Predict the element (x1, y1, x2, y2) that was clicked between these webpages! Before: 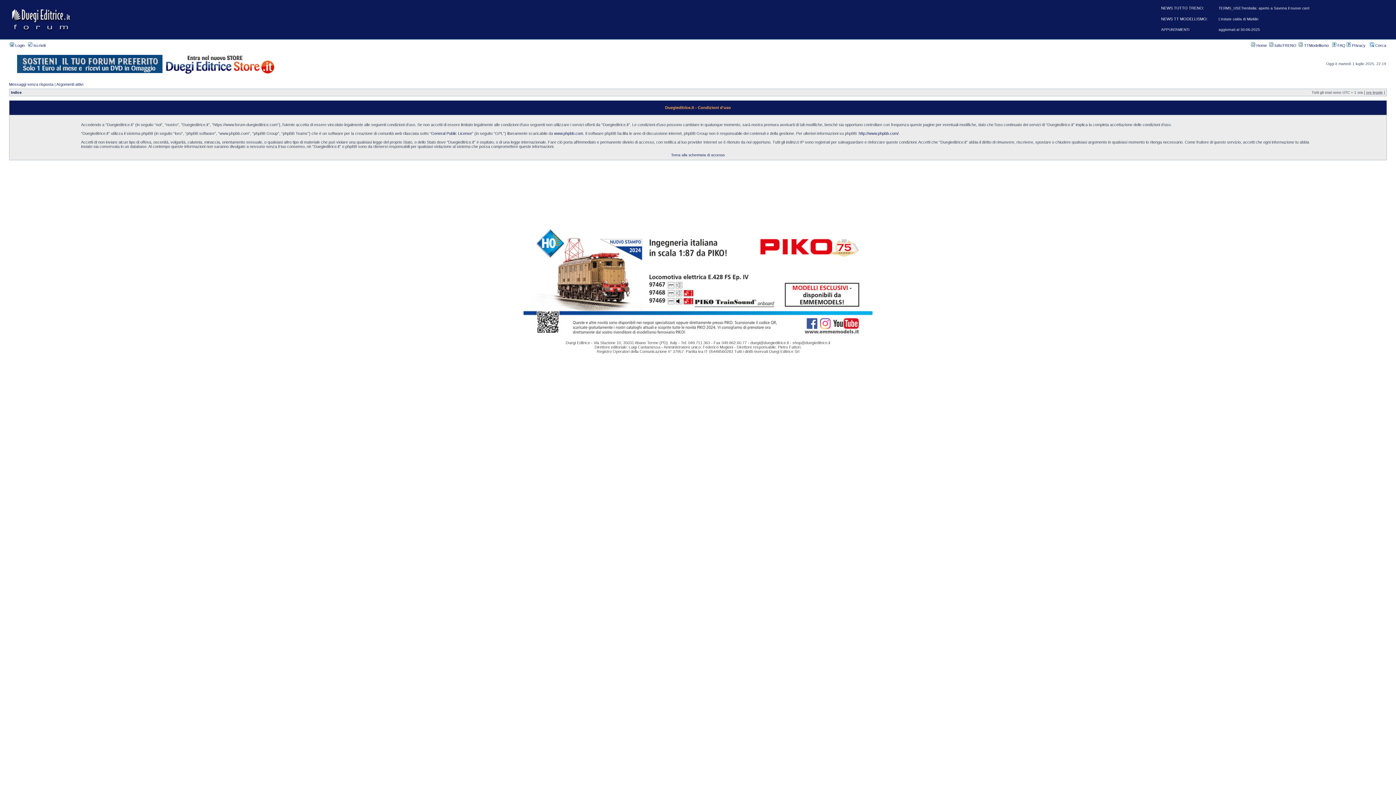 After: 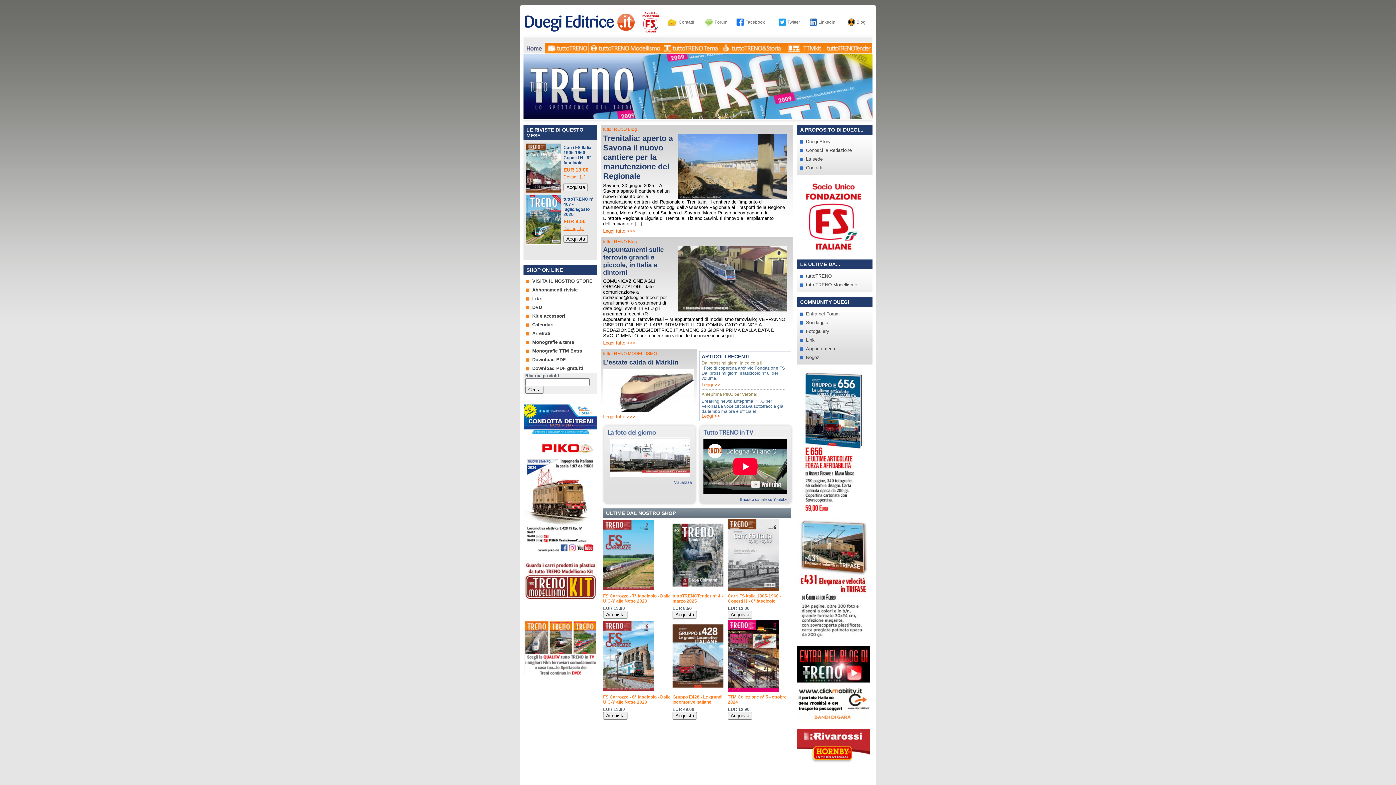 Action: label:  Home bbox: (1251, 43, 1267, 47)